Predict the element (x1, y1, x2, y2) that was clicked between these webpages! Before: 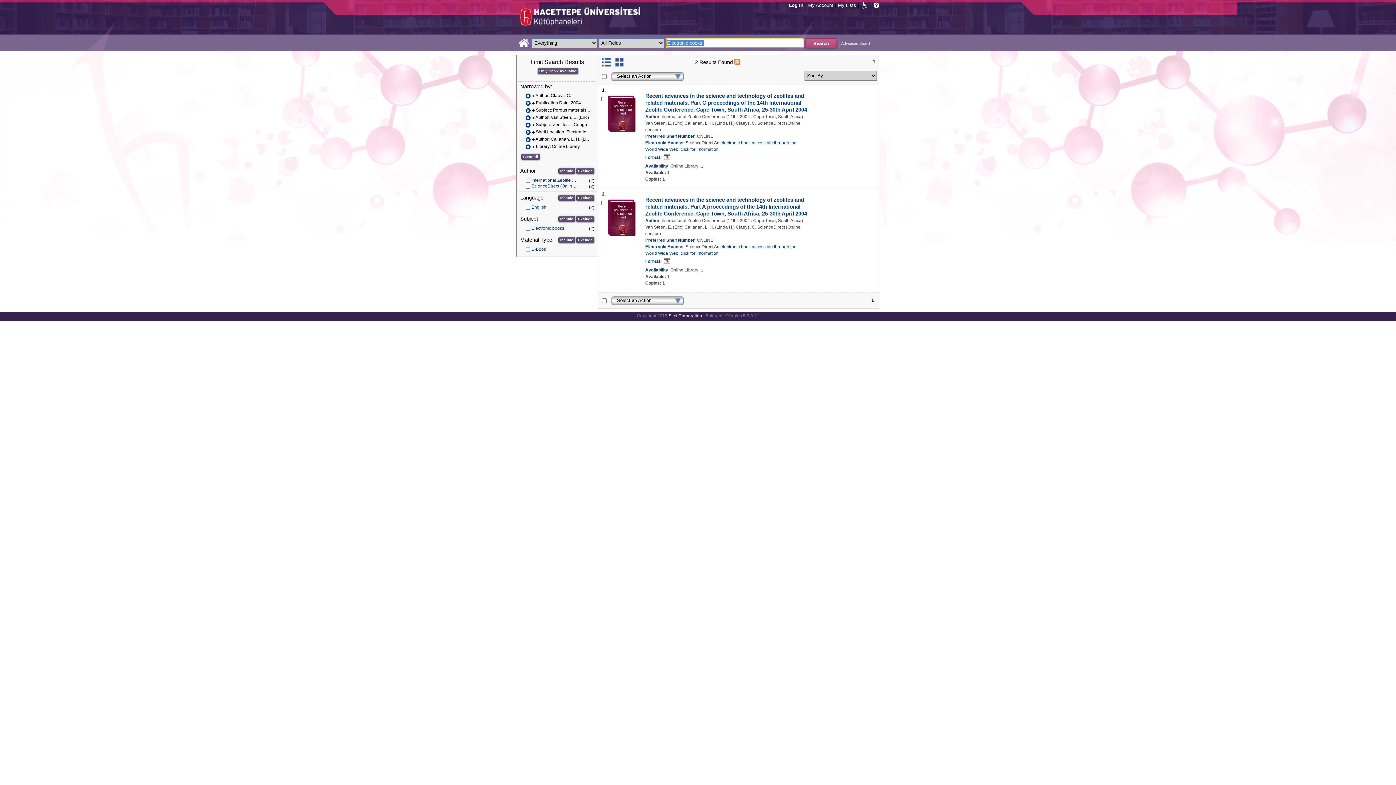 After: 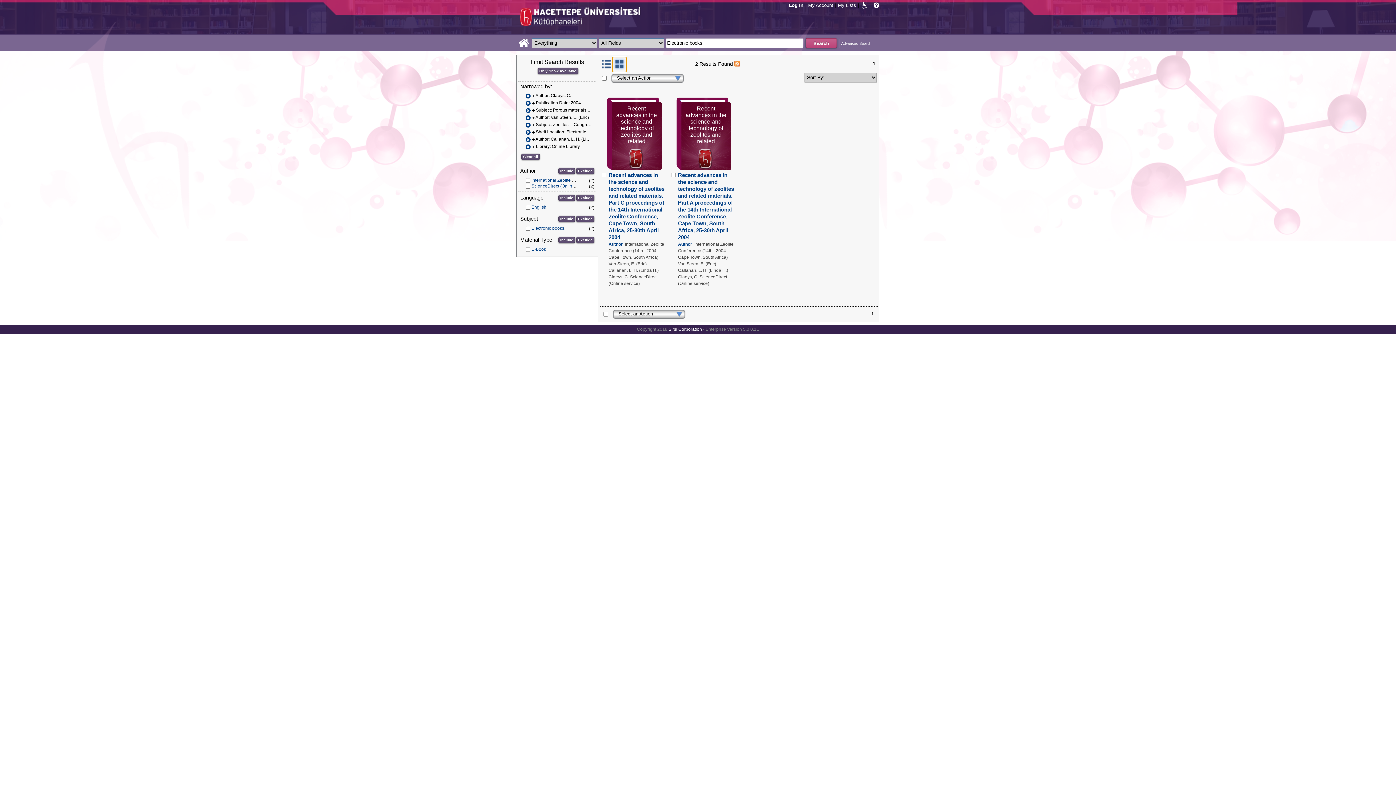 Action: bbox: (613, 64, 626, 69)